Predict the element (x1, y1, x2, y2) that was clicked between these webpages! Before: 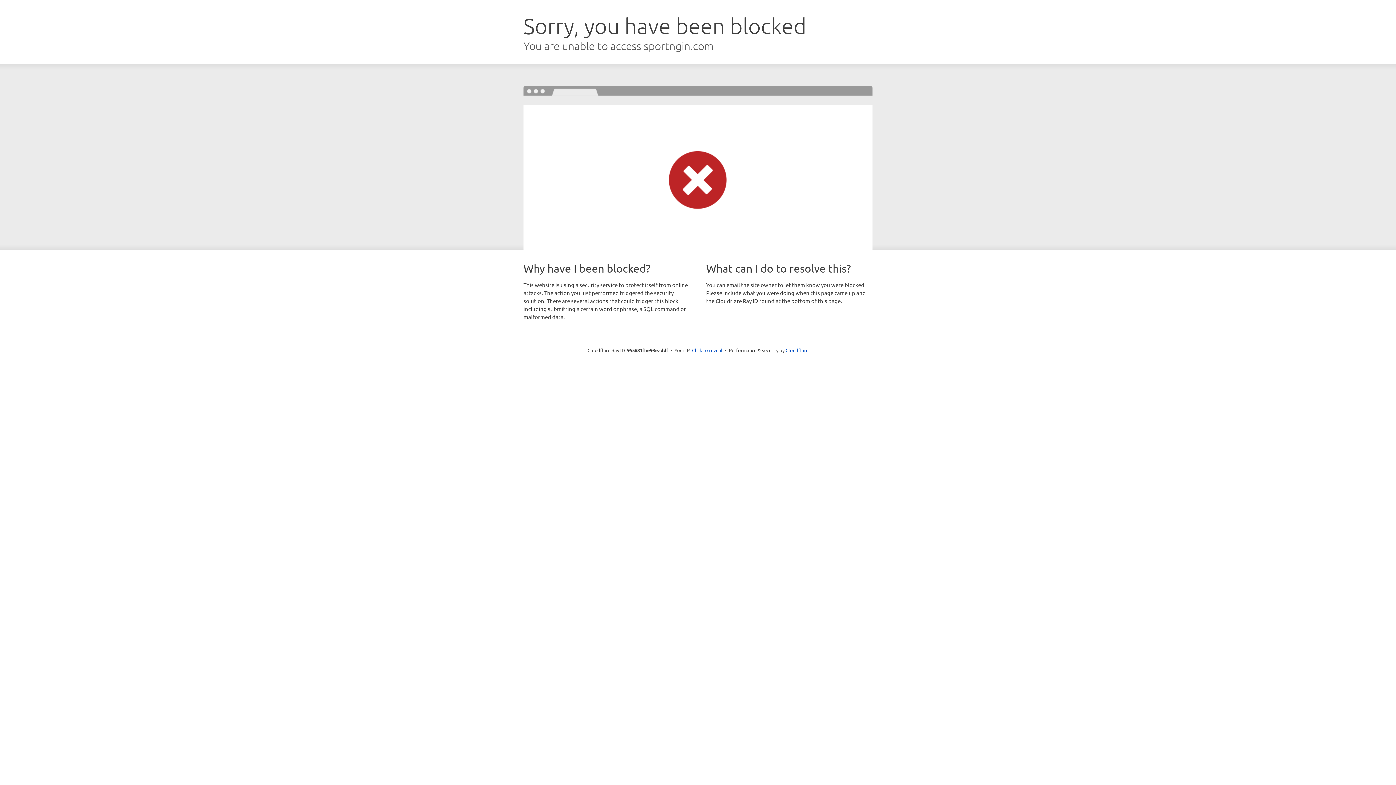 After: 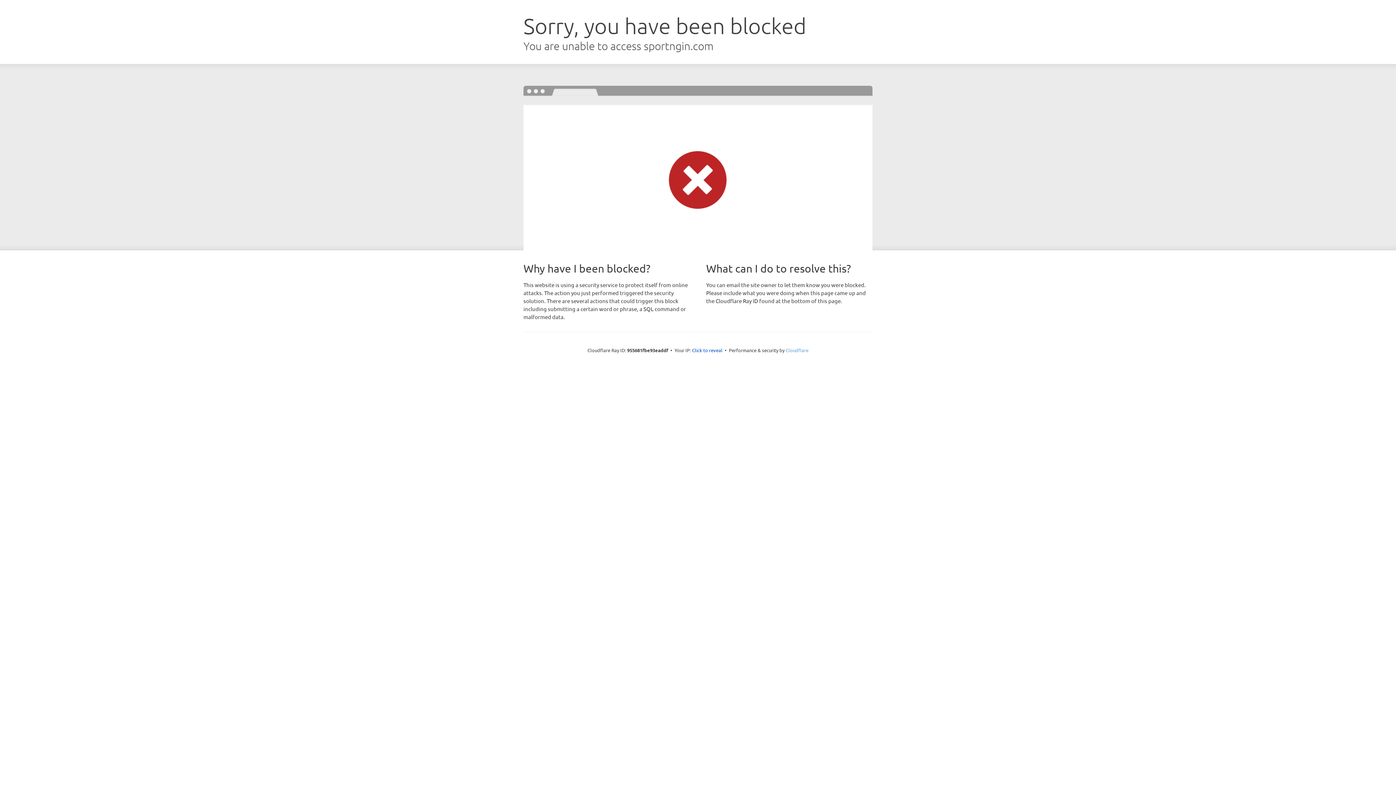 Action: bbox: (785, 347, 808, 353) label: Cloudflare